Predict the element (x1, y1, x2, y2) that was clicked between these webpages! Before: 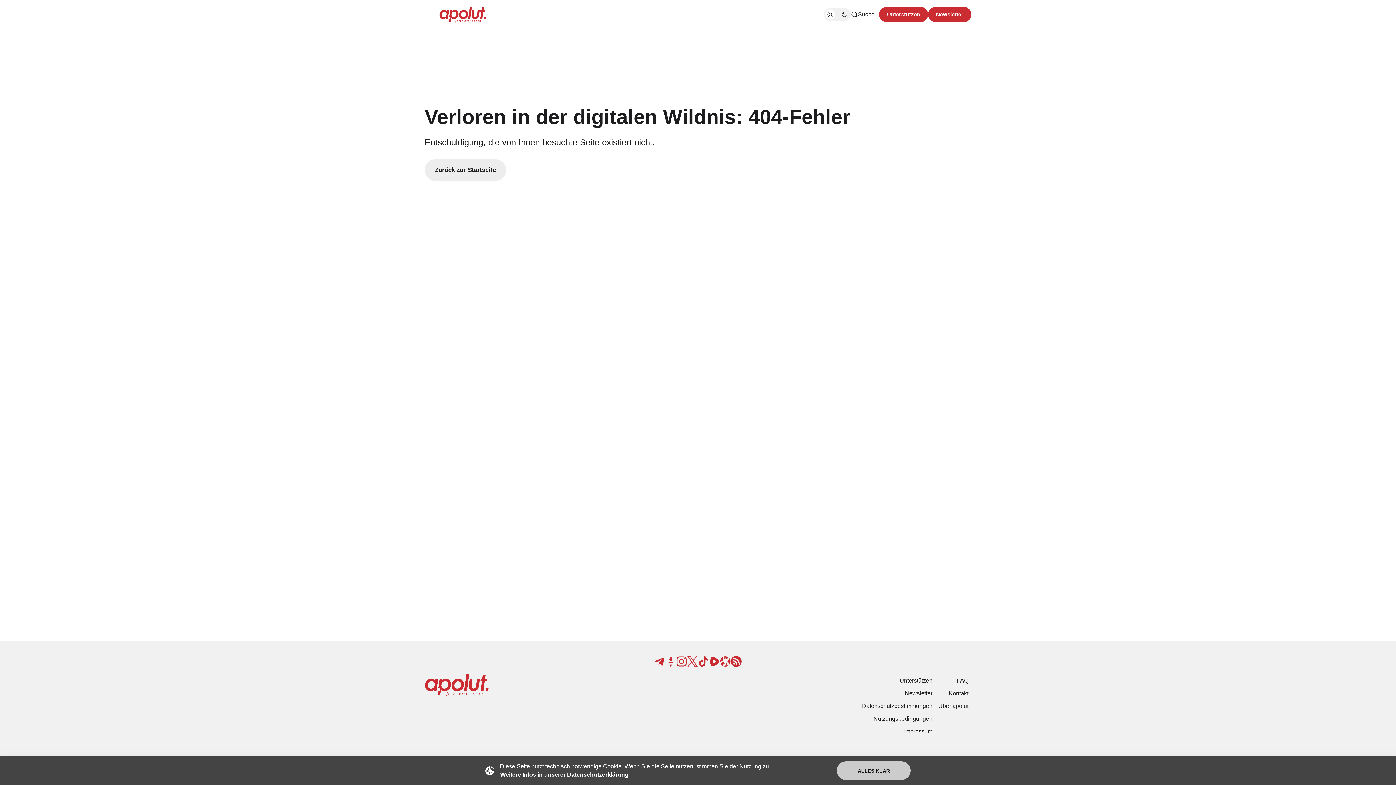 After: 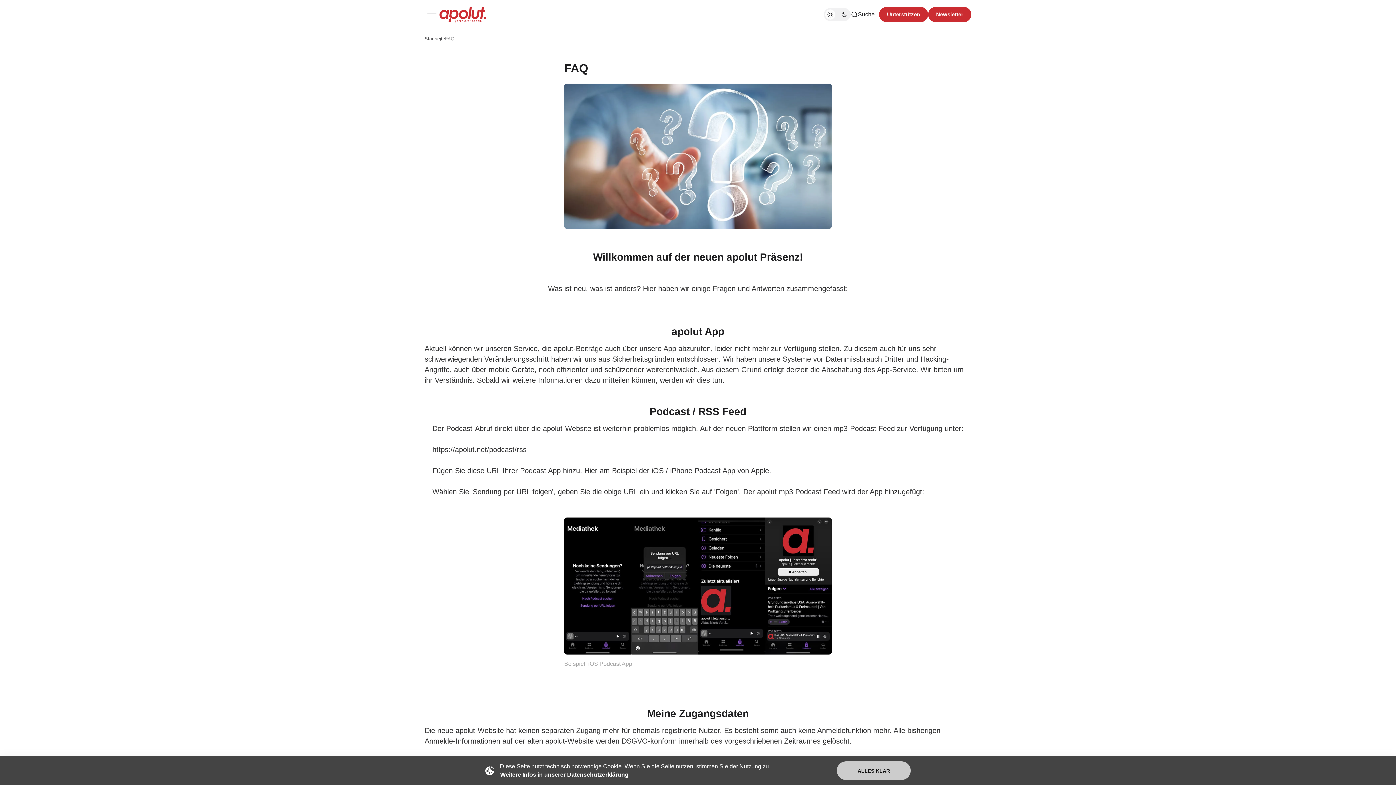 Action: bbox: (954, 674, 971, 687) label: FAQ